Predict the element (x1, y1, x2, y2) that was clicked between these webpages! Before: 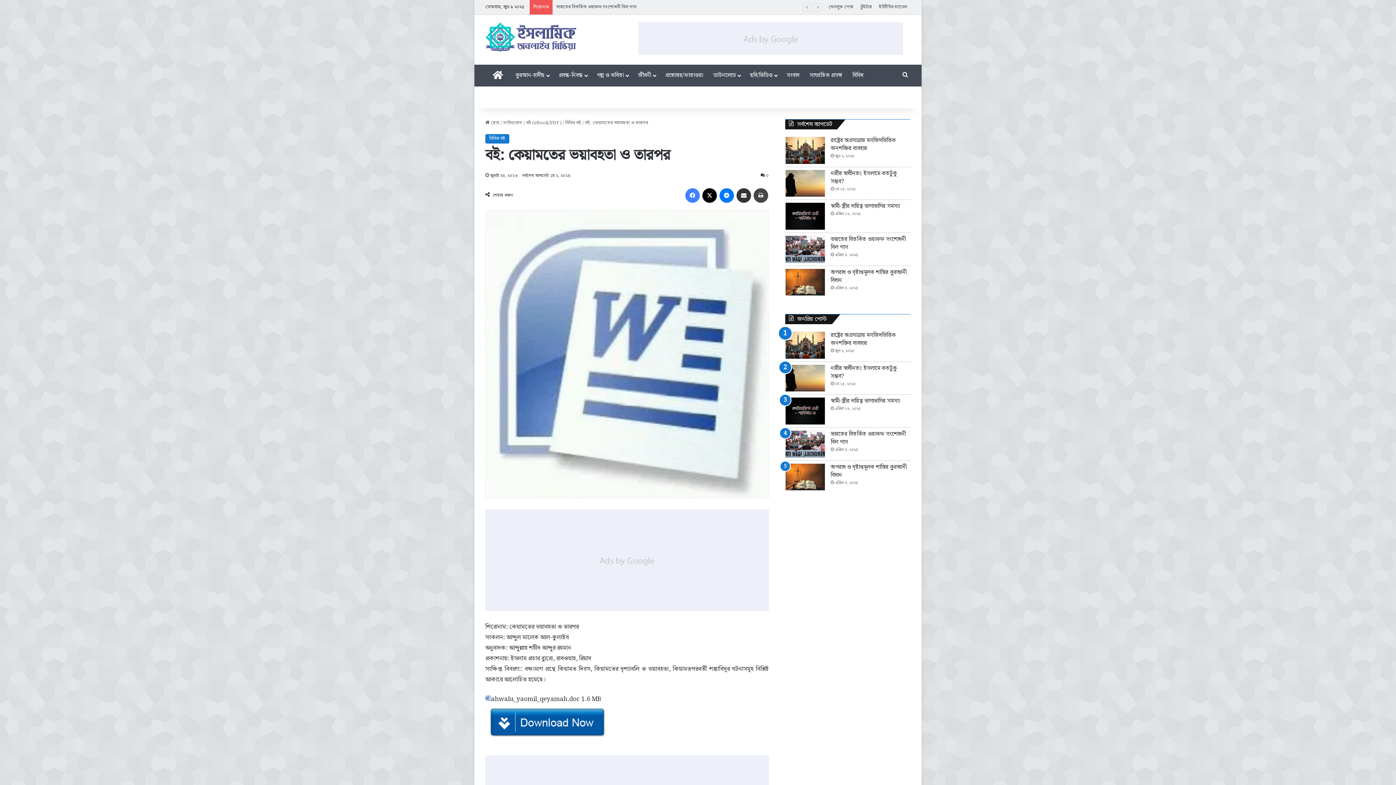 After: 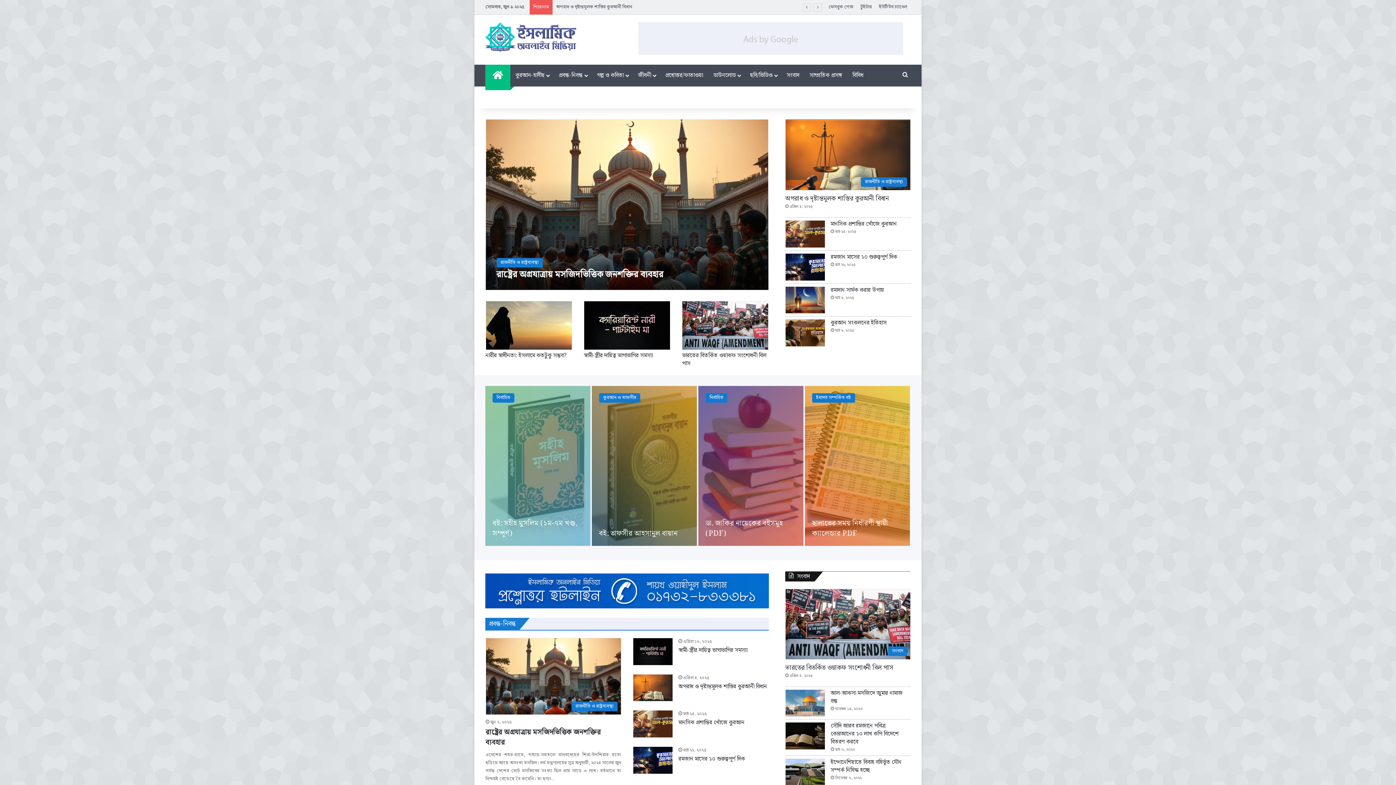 Action: bbox: (485, 64, 510, 85) label: মূলপাতা